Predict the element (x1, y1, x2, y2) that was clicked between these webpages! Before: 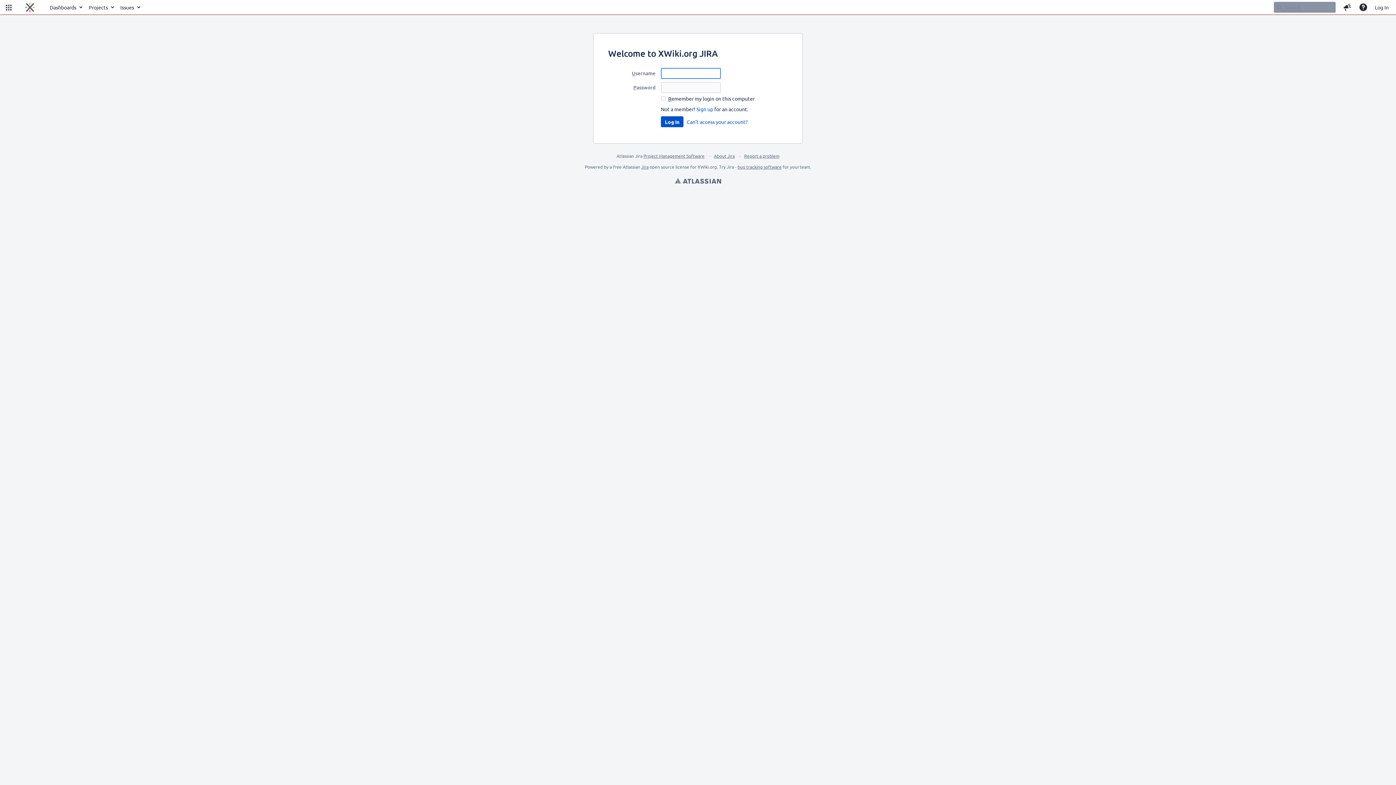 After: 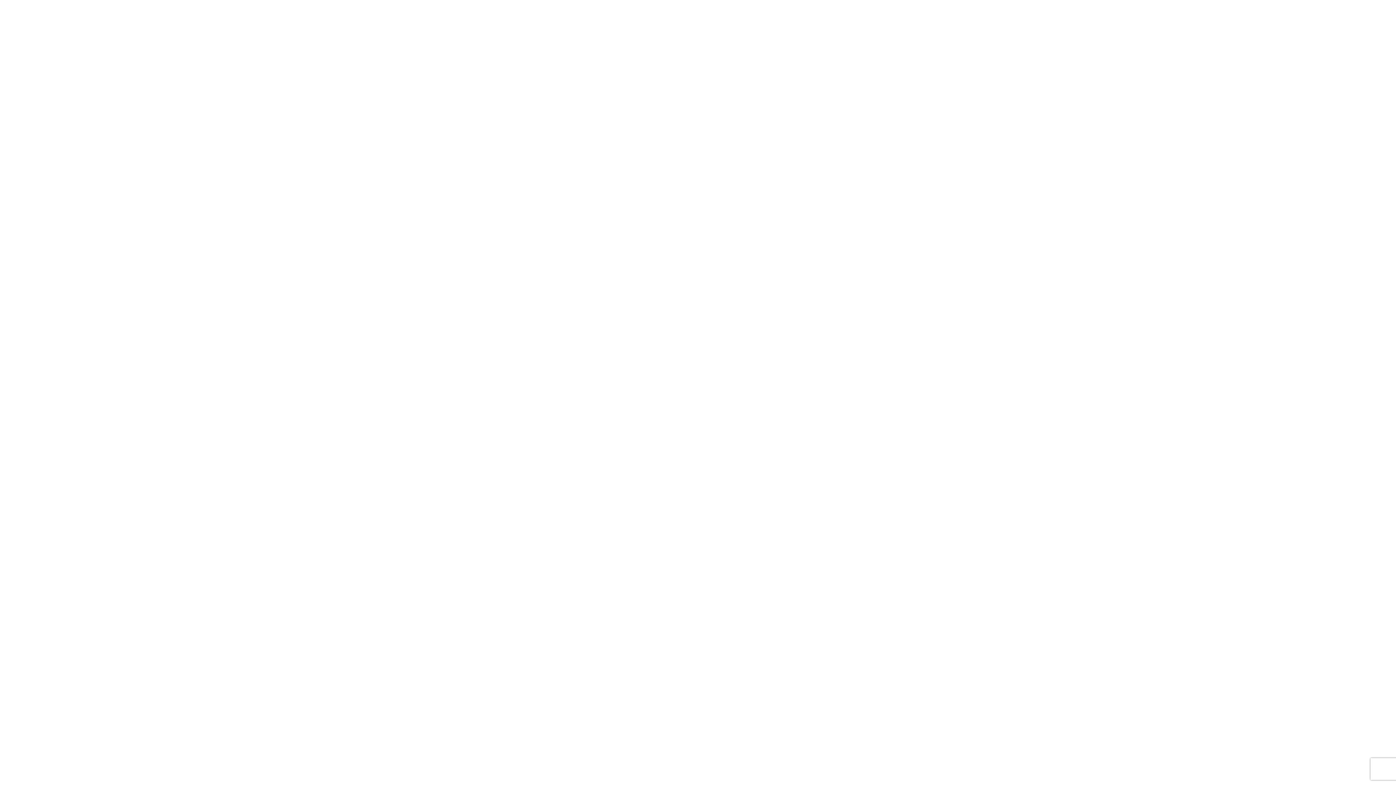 Action: bbox: (641, 164, 648, 169) label: Jira